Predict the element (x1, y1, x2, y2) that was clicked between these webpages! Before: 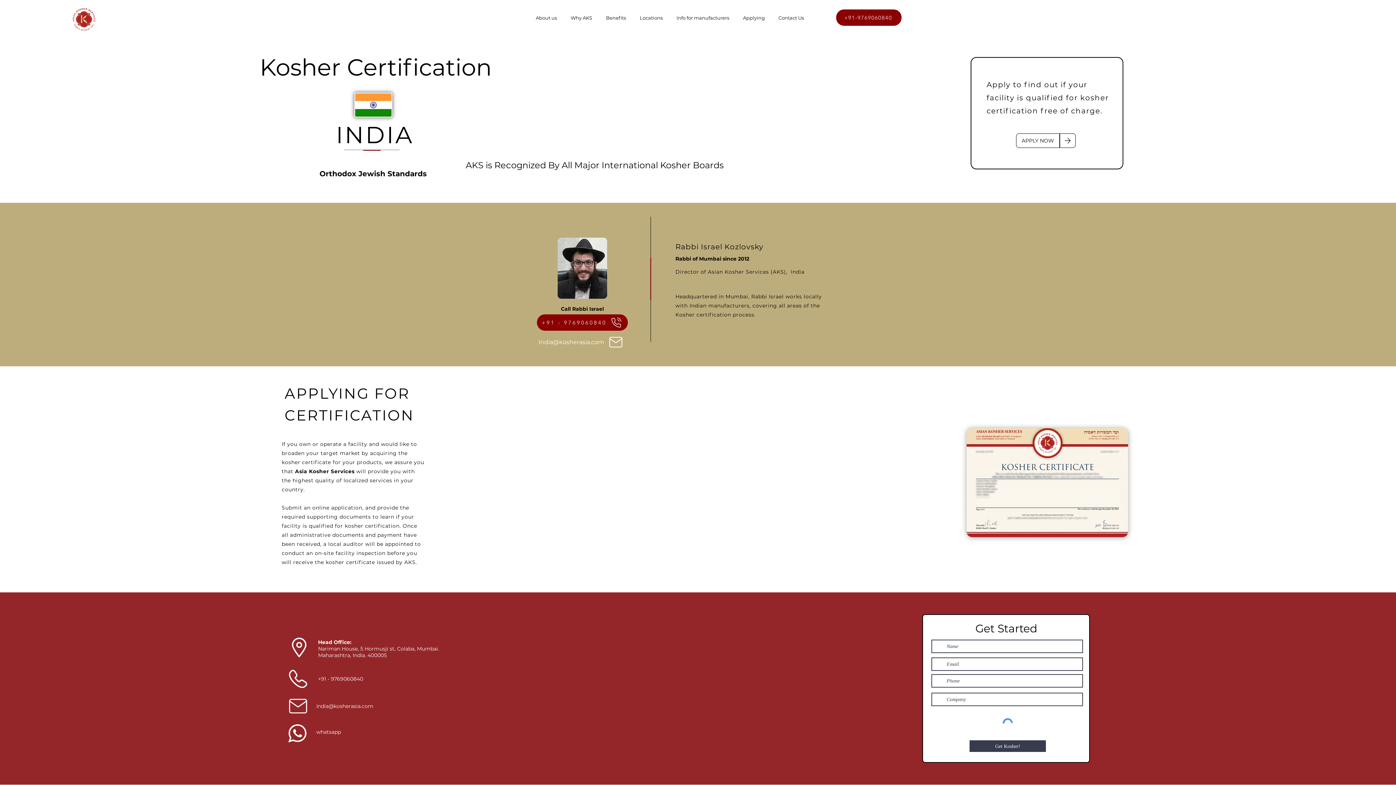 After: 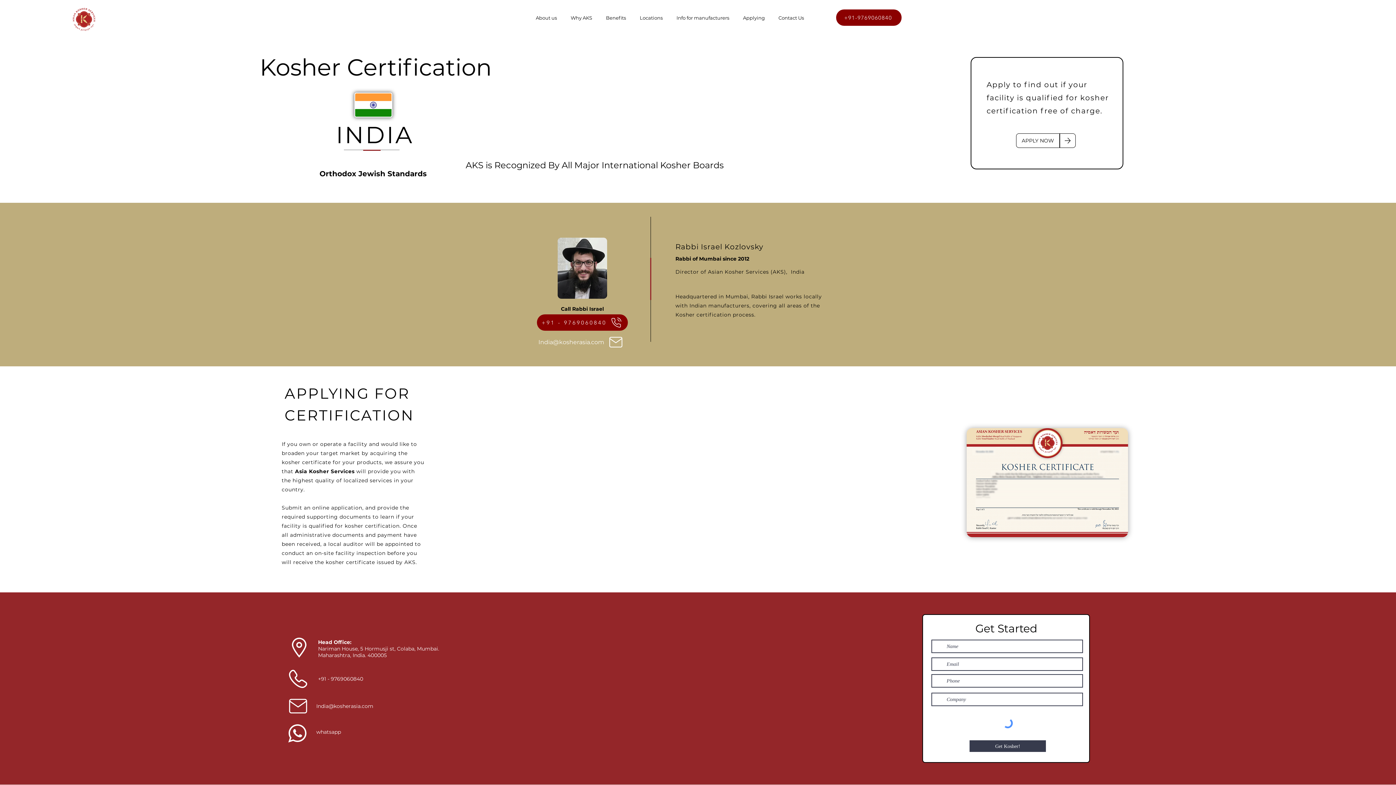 Action: bbox: (288, 724, 306, 742)